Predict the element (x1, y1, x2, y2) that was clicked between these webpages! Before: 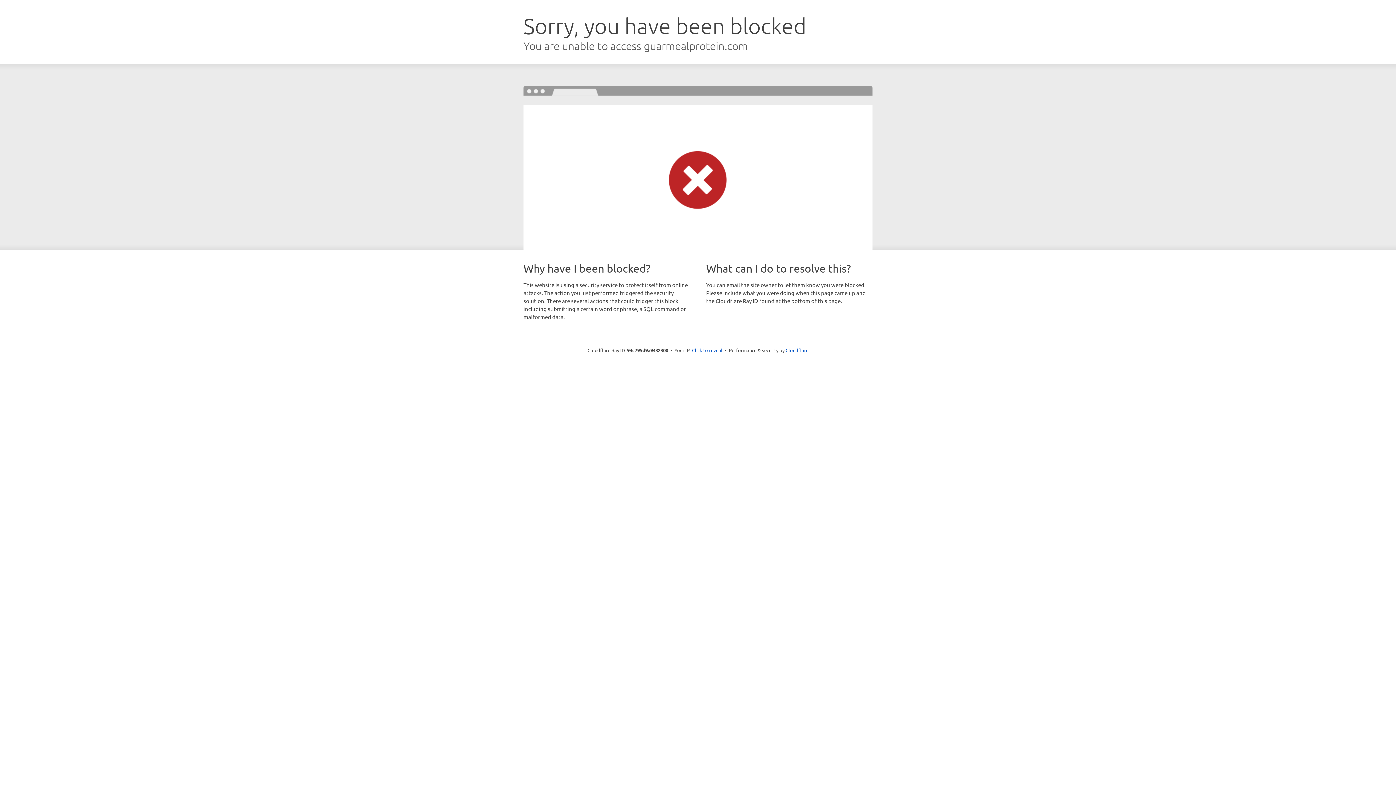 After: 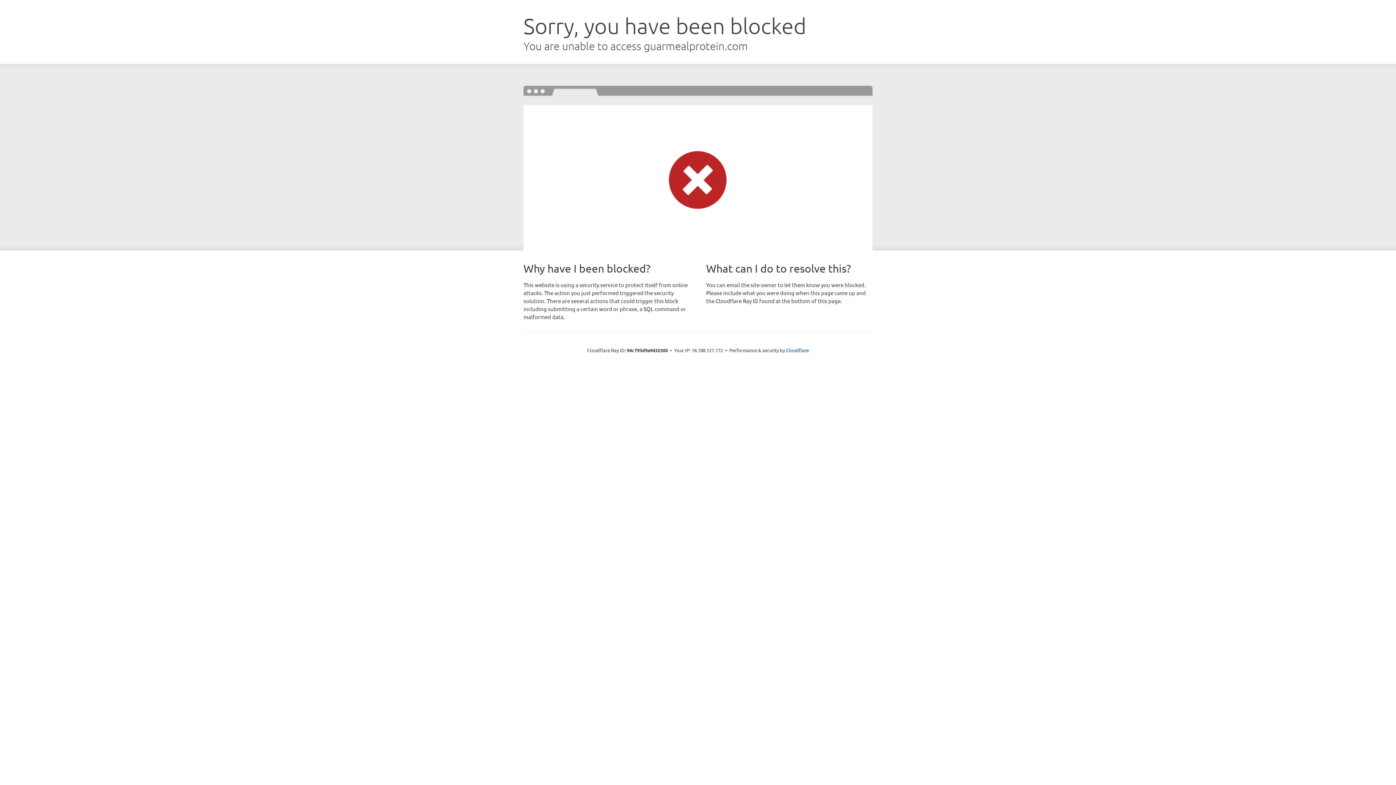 Action: label: Click to reveal bbox: (692, 346, 722, 353)